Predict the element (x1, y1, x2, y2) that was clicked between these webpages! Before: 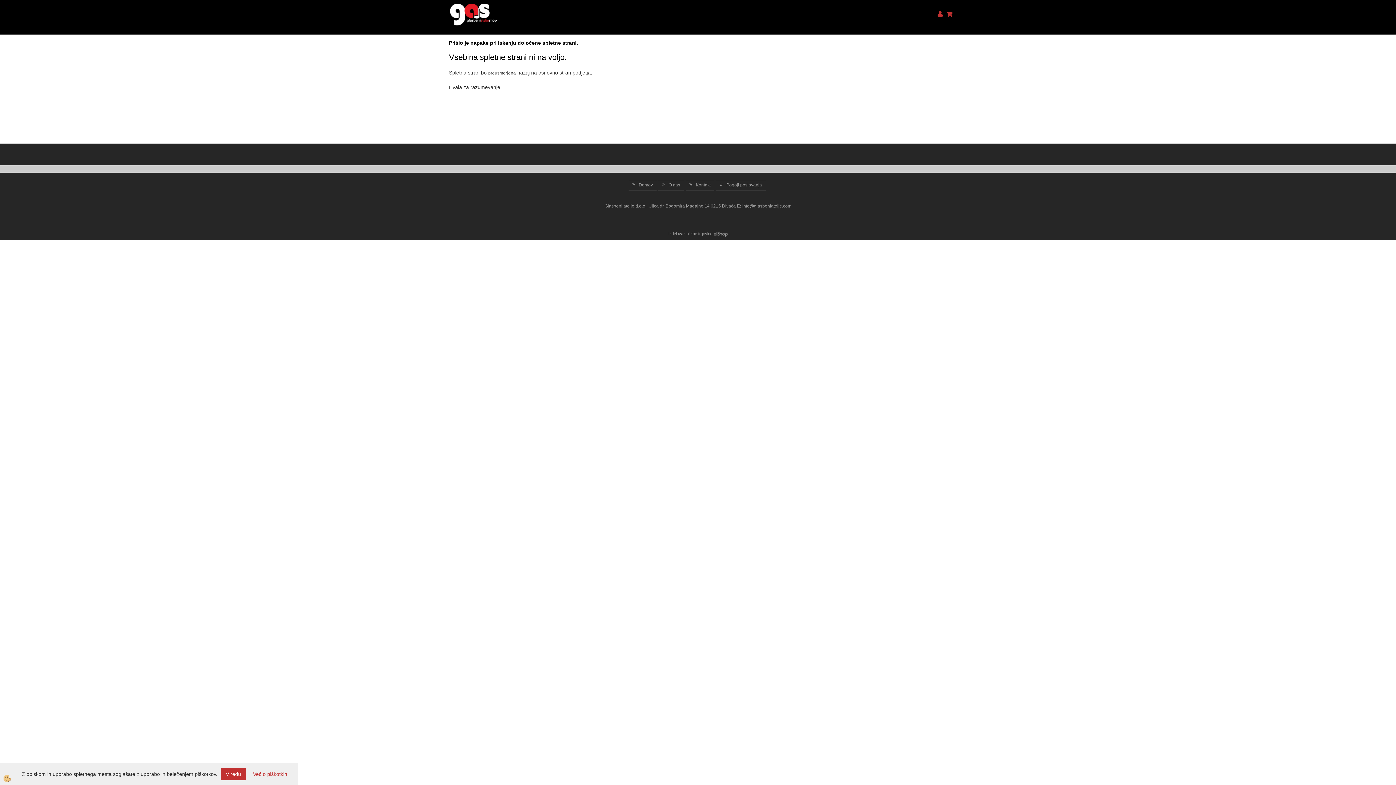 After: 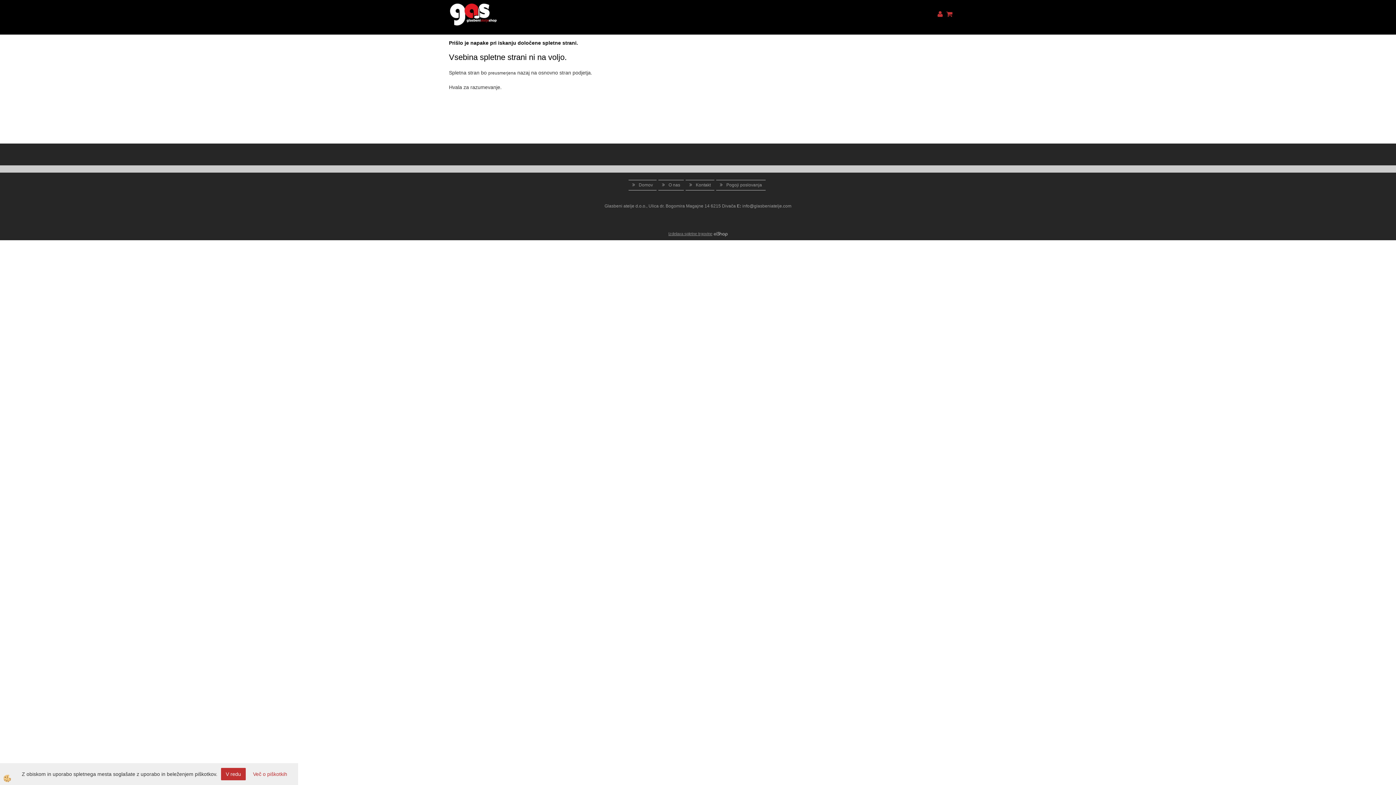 Action: bbox: (668, 231, 712, 236) label: Izdelava spletne trgovine